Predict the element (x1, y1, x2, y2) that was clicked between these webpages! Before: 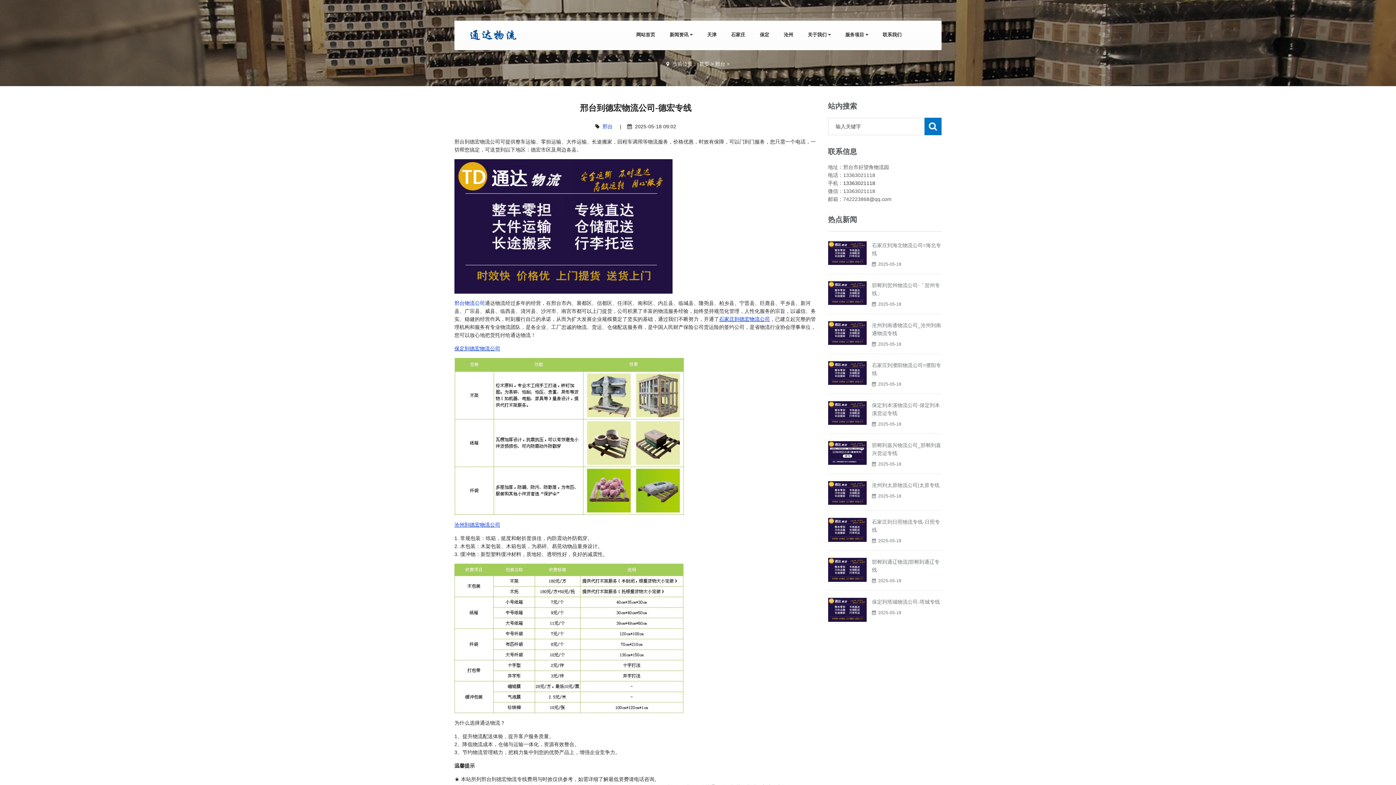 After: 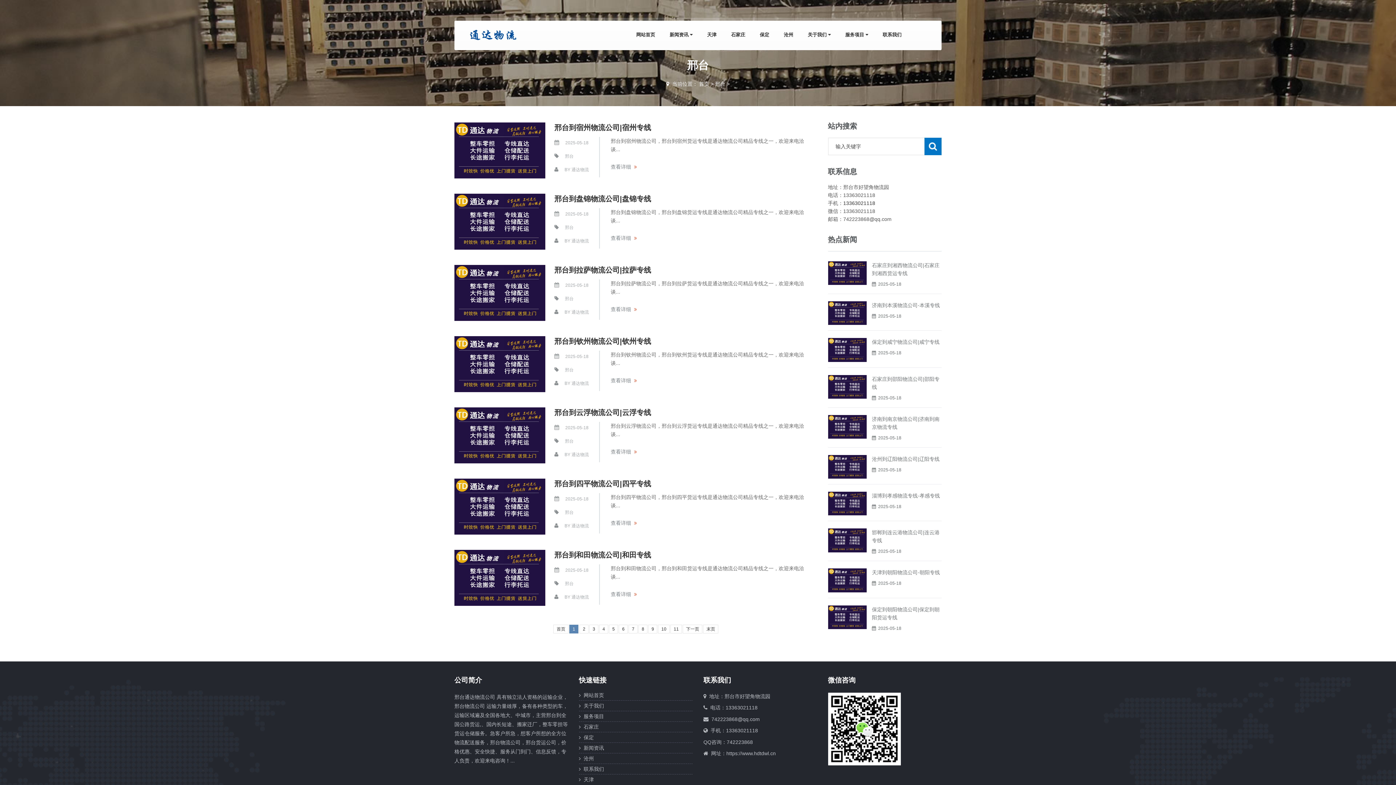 Action: bbox: (715, 61, 725, 66) label: 邢台